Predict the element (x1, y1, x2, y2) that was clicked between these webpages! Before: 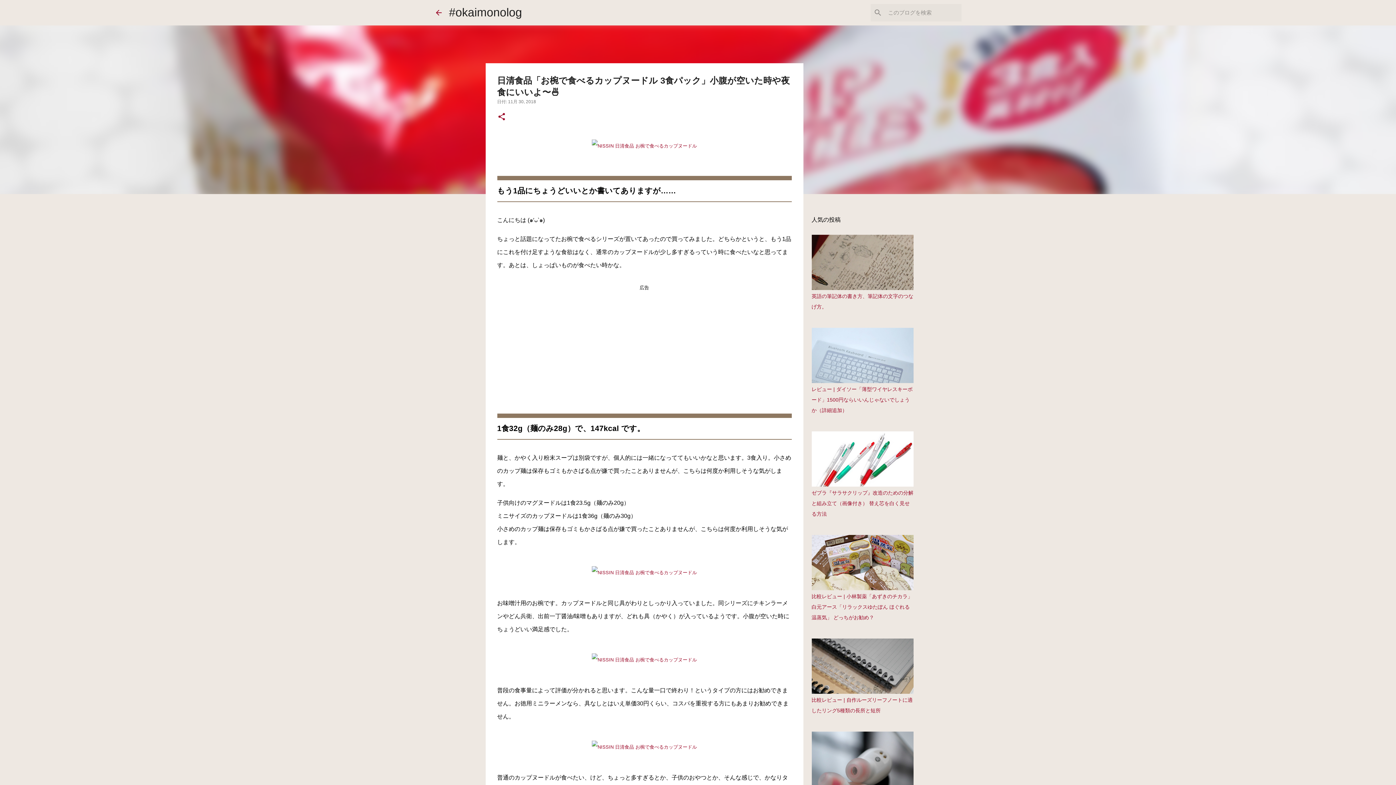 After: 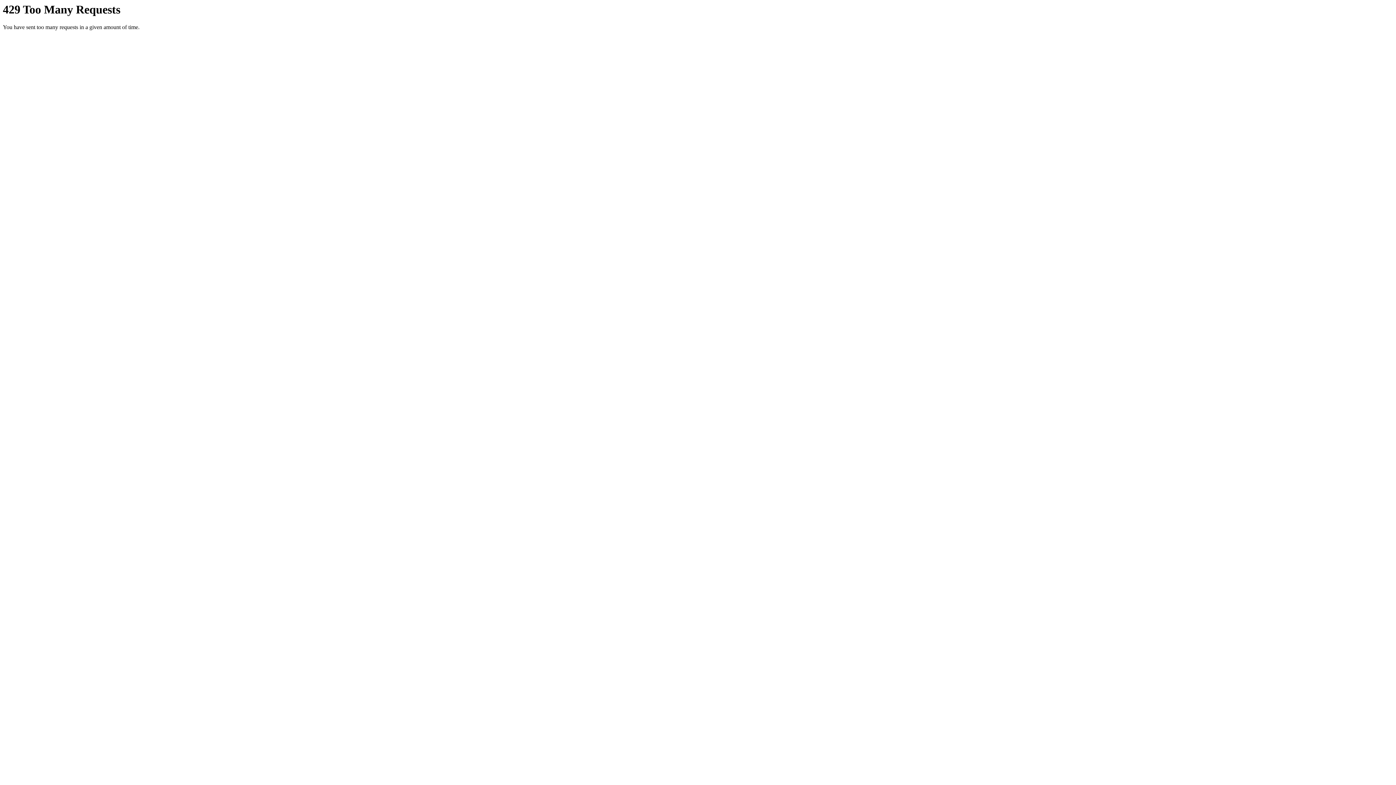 Action: bbox: (592, 657, 697, 663)